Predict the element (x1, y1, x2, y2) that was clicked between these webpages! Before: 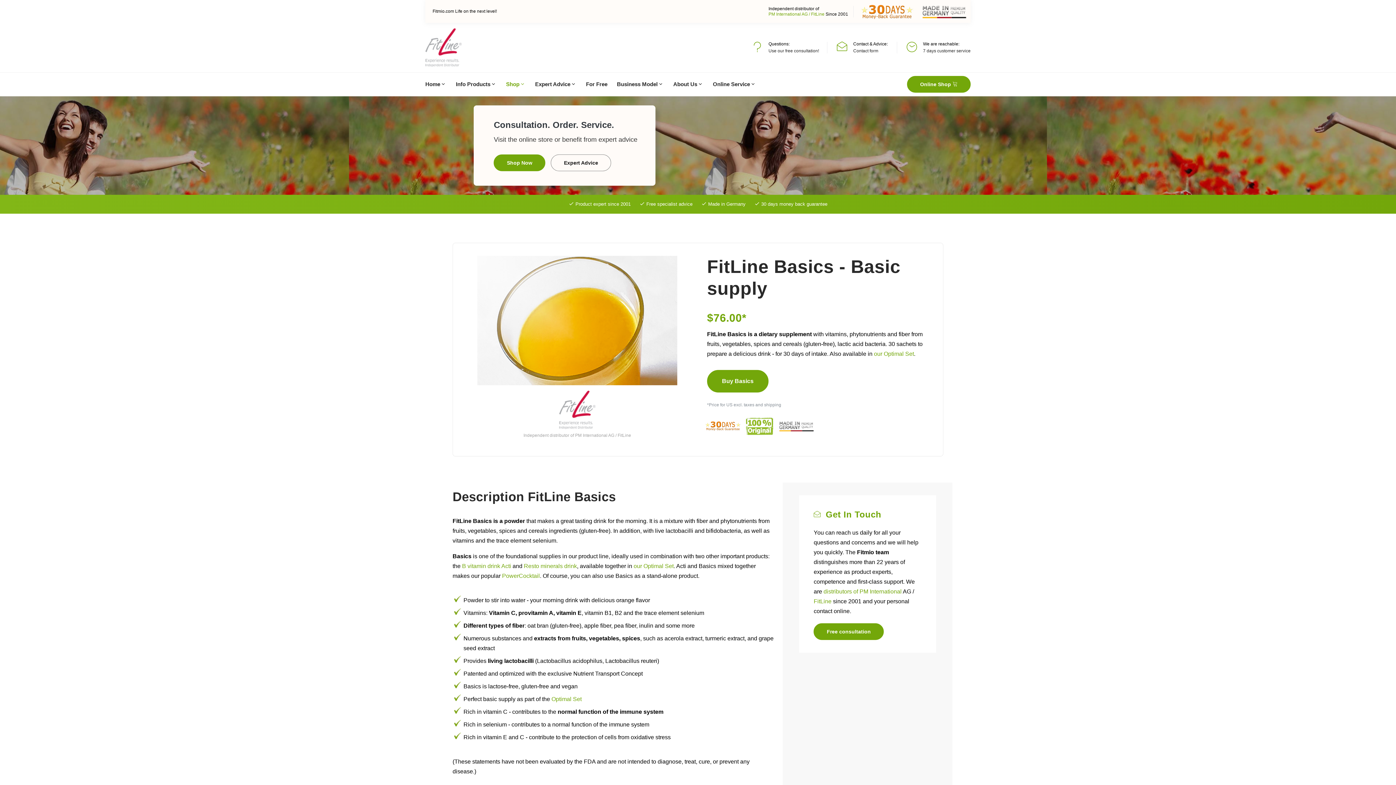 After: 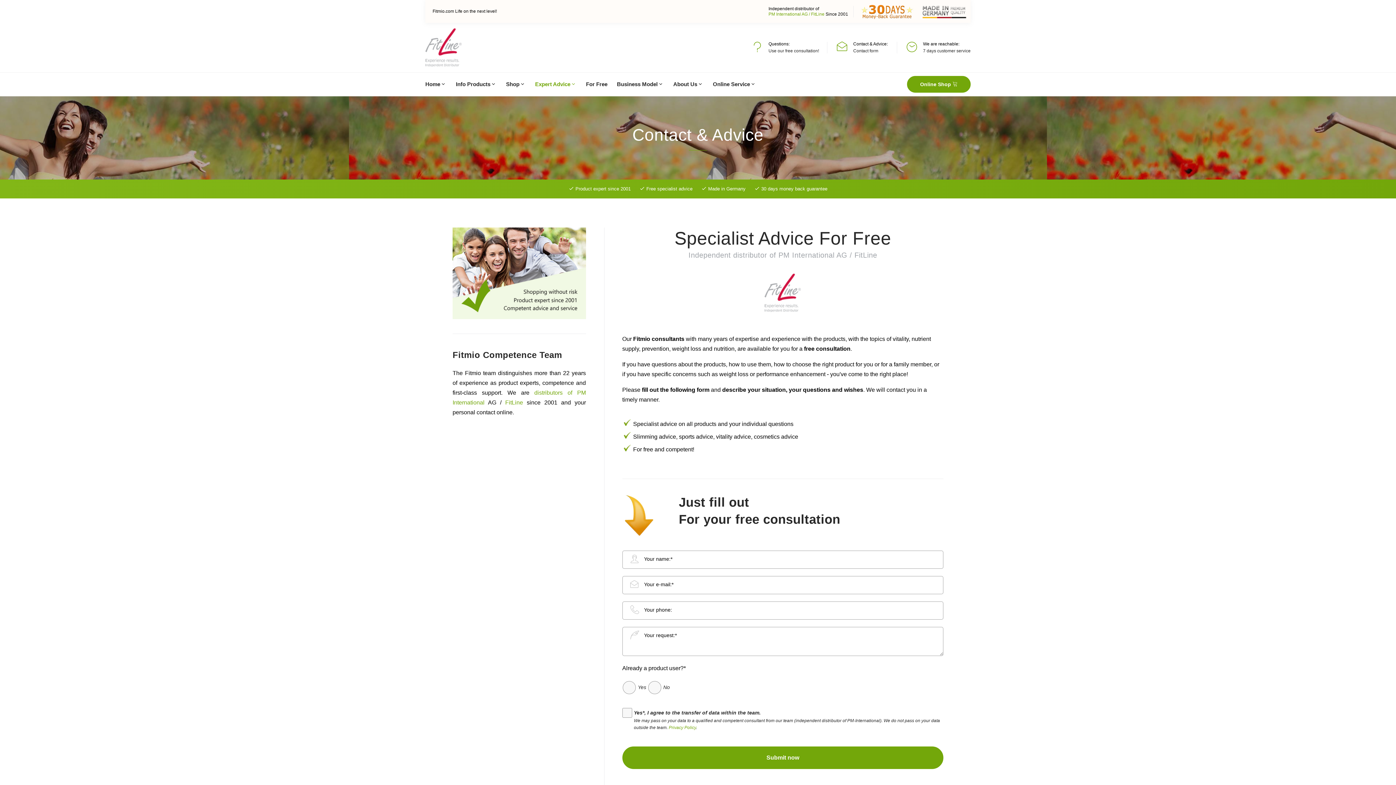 Action: label: Contact form bbox: (853, 48, 878, 53)